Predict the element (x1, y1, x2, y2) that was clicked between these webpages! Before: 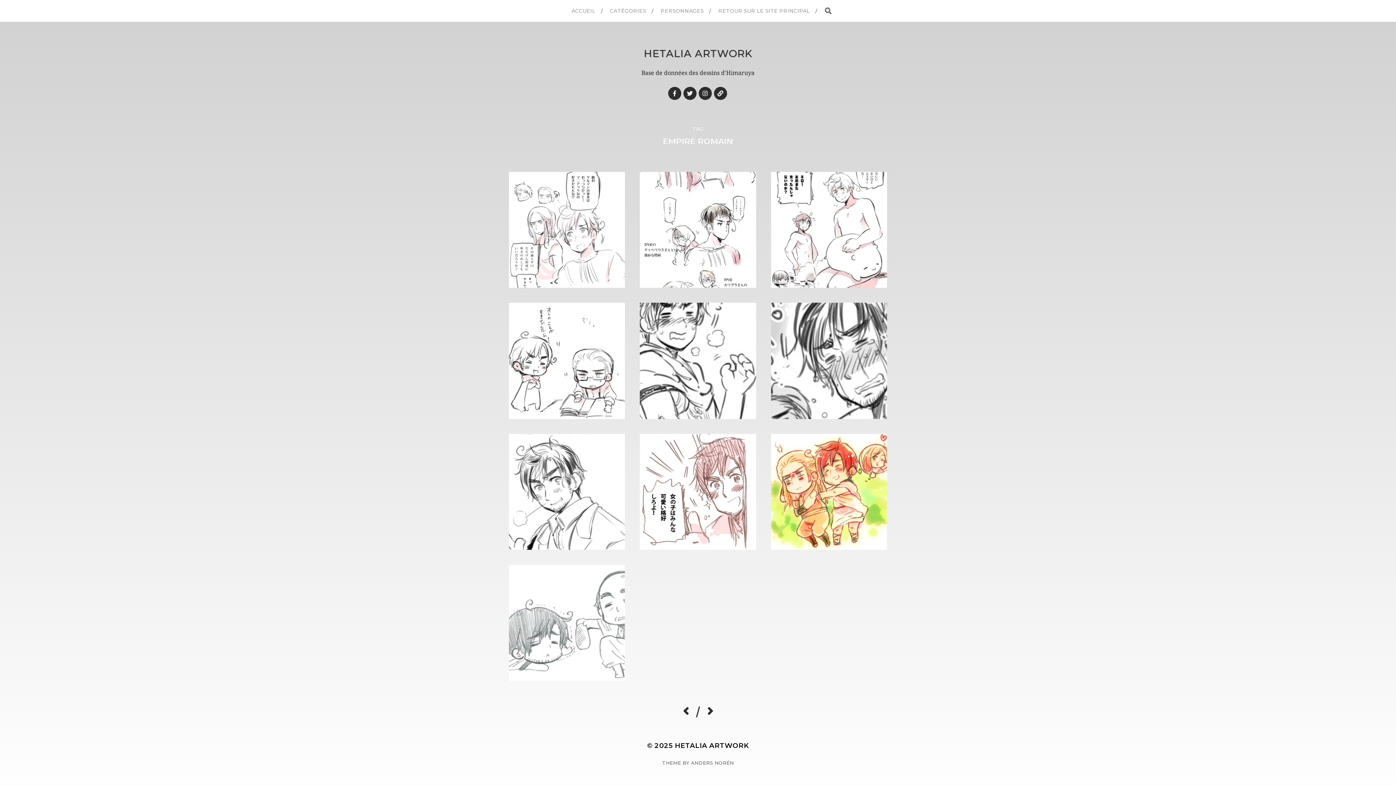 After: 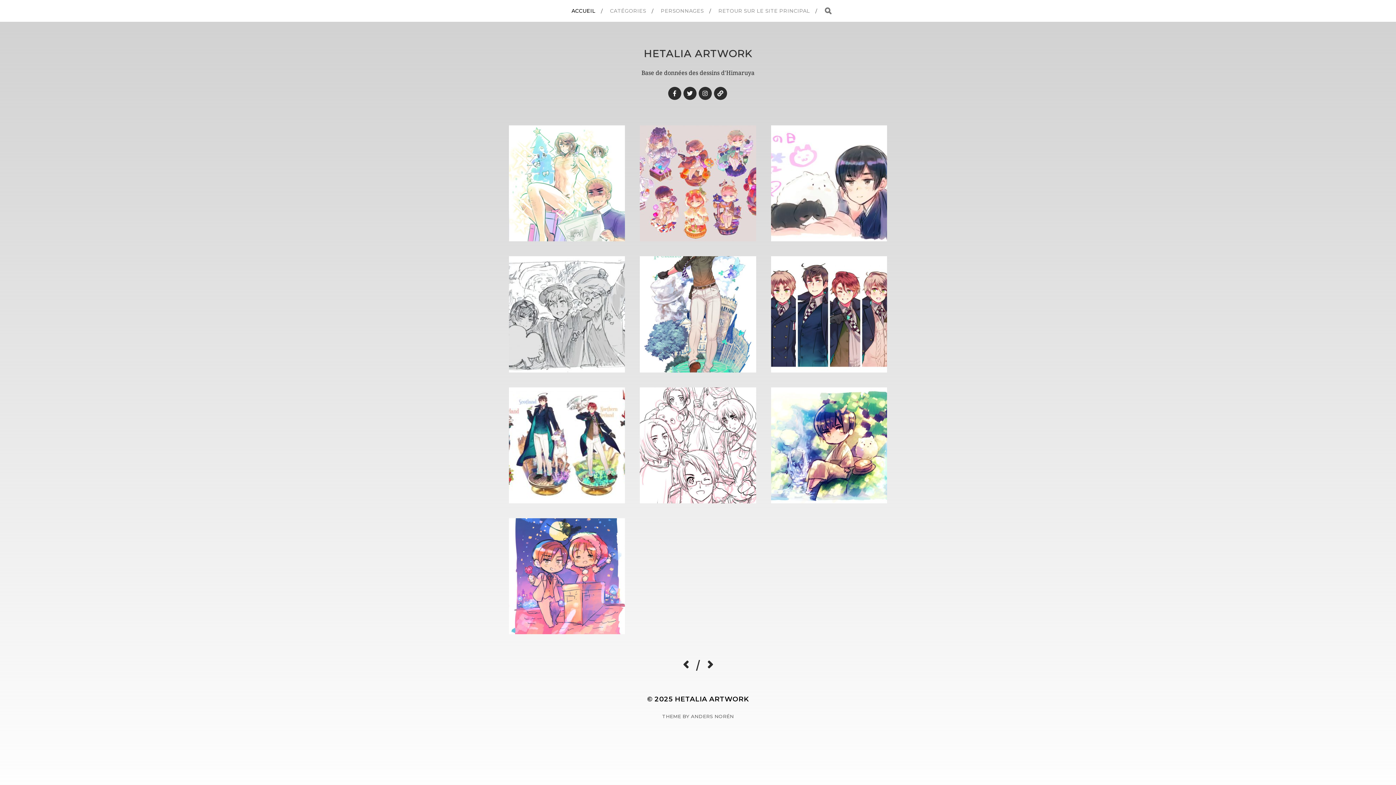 Action: label: ACCUEIL bbox: (571, 0, 595, 21)